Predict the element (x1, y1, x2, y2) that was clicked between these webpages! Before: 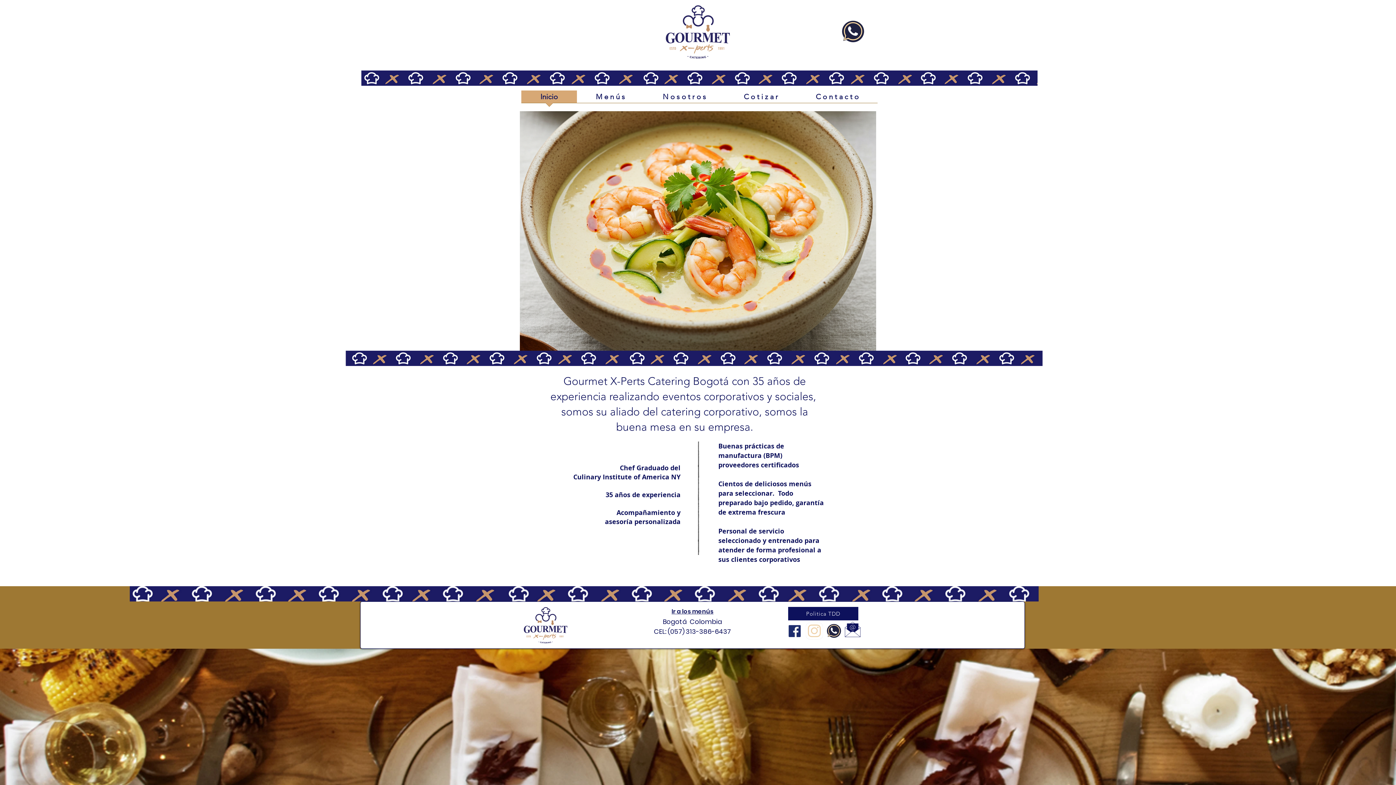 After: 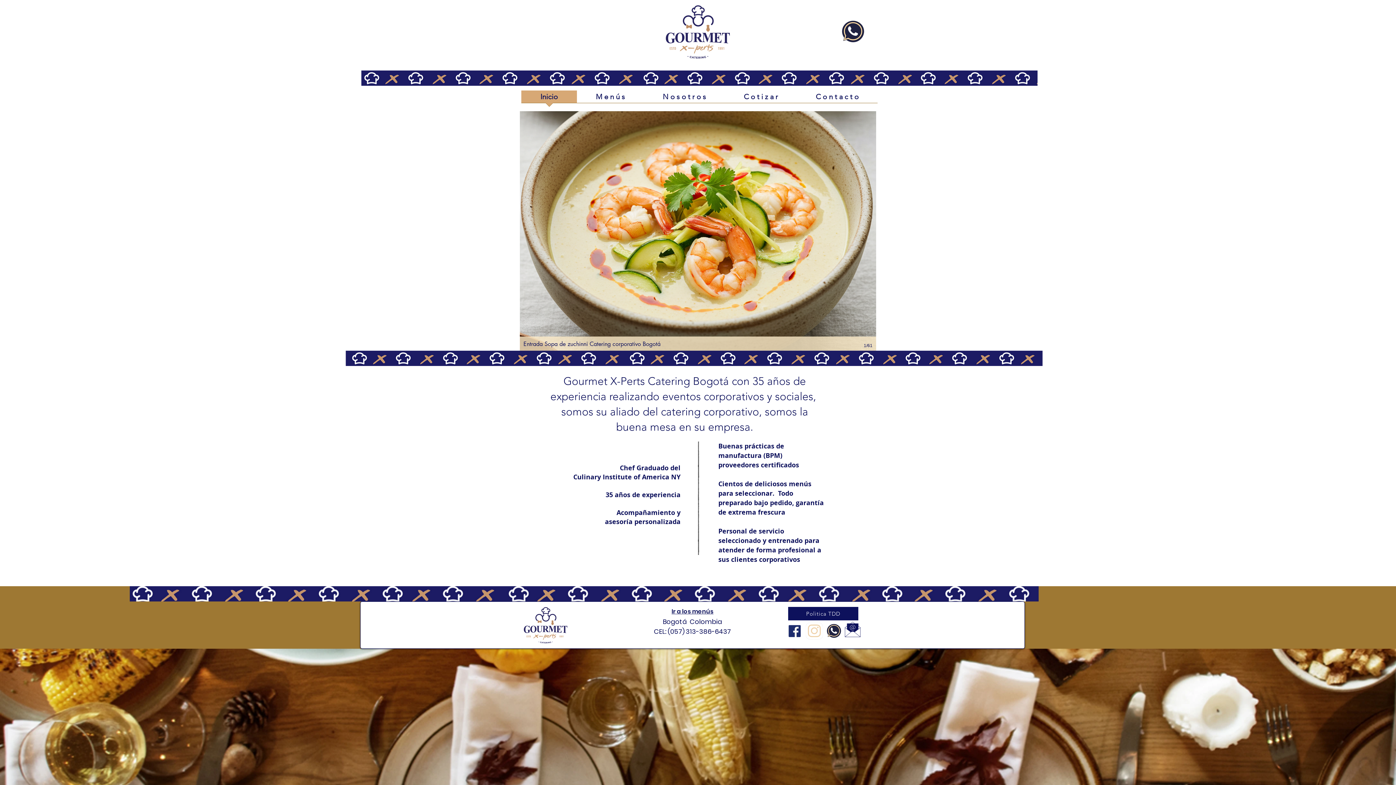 Action: bbox: (520, 111, 876, 352) label: Entrada Sopa de zuchinni Catering corporativo Bogotá